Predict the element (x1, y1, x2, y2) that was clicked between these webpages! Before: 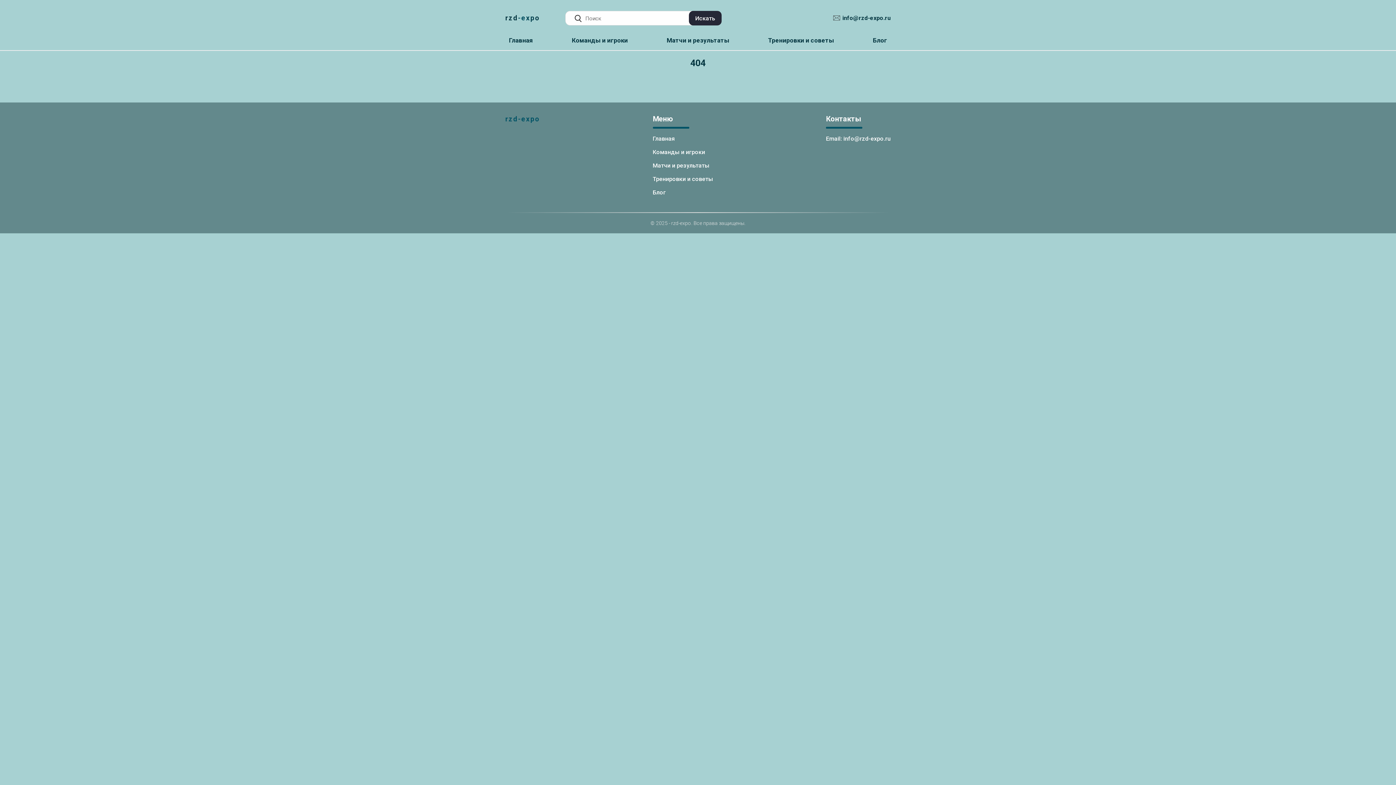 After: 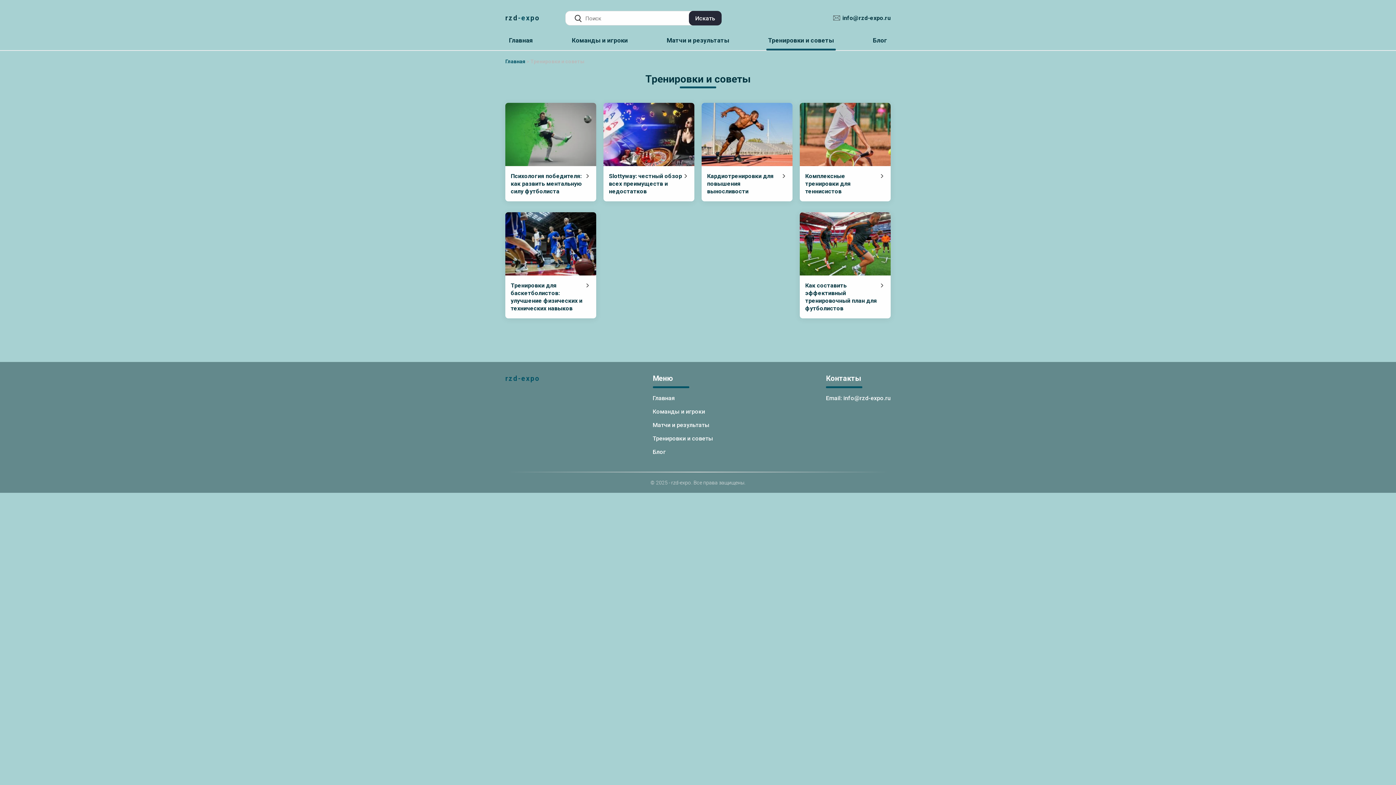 Action: bbox: (766, 36, 836, 50) label: Тренировки и советы